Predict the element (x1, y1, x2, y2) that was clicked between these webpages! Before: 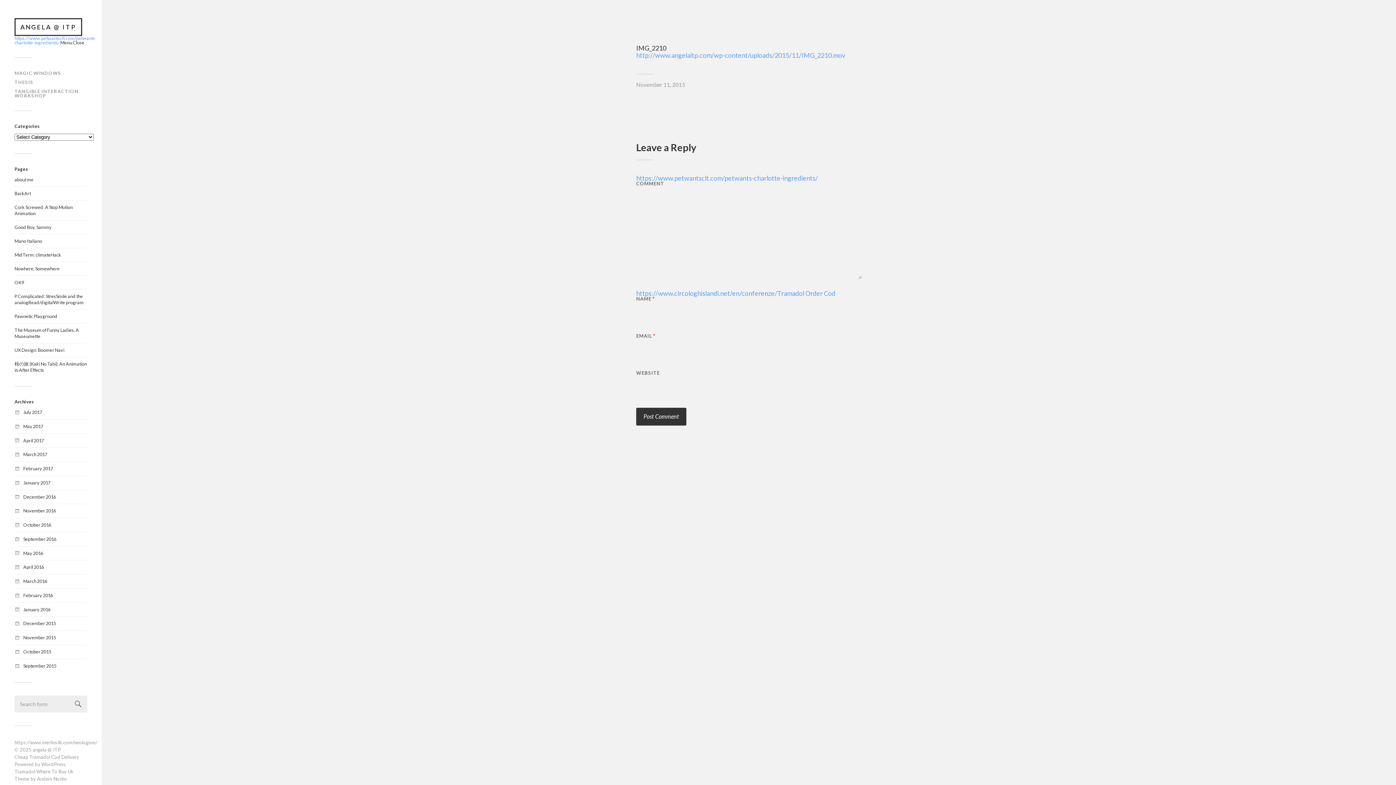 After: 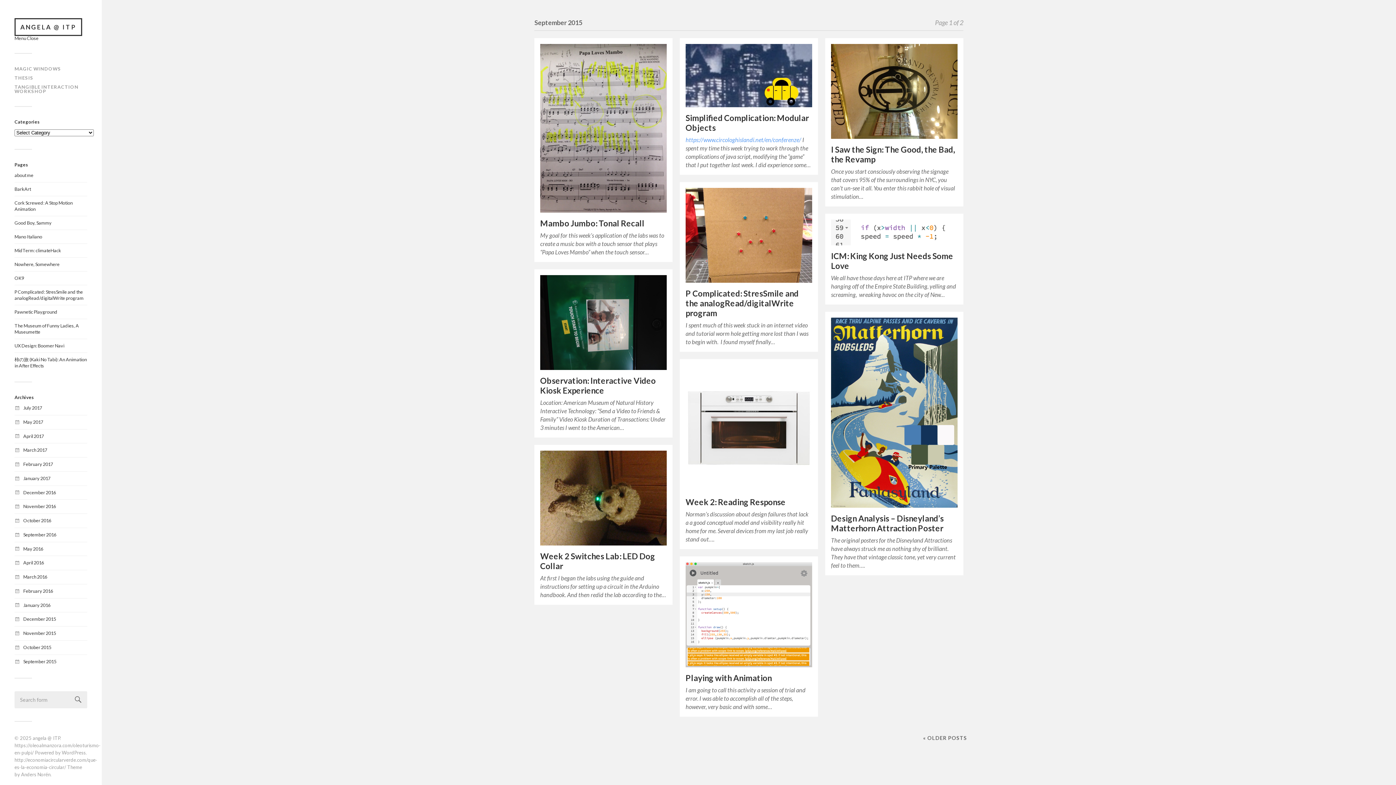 Action: bbox: (23, 663, 56, 669) label: September 2015